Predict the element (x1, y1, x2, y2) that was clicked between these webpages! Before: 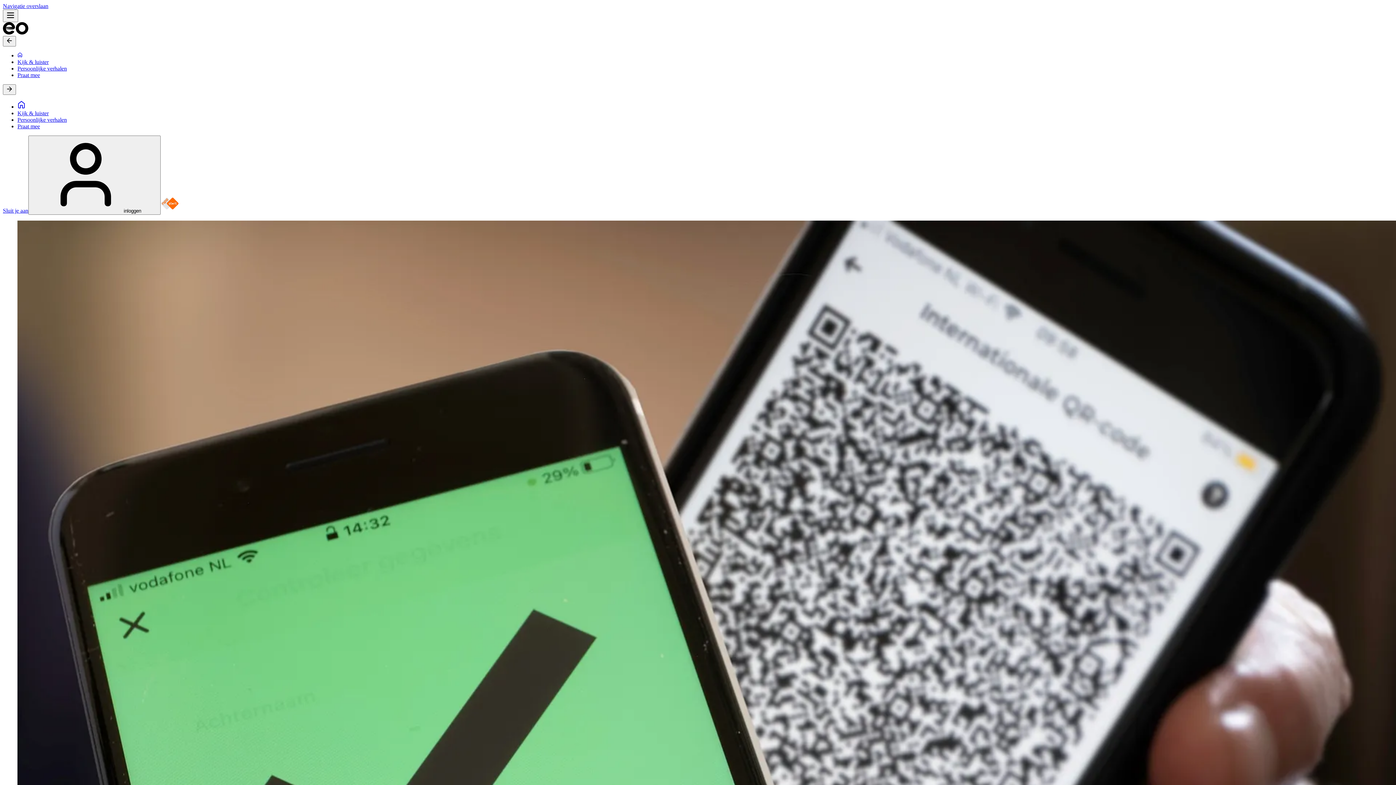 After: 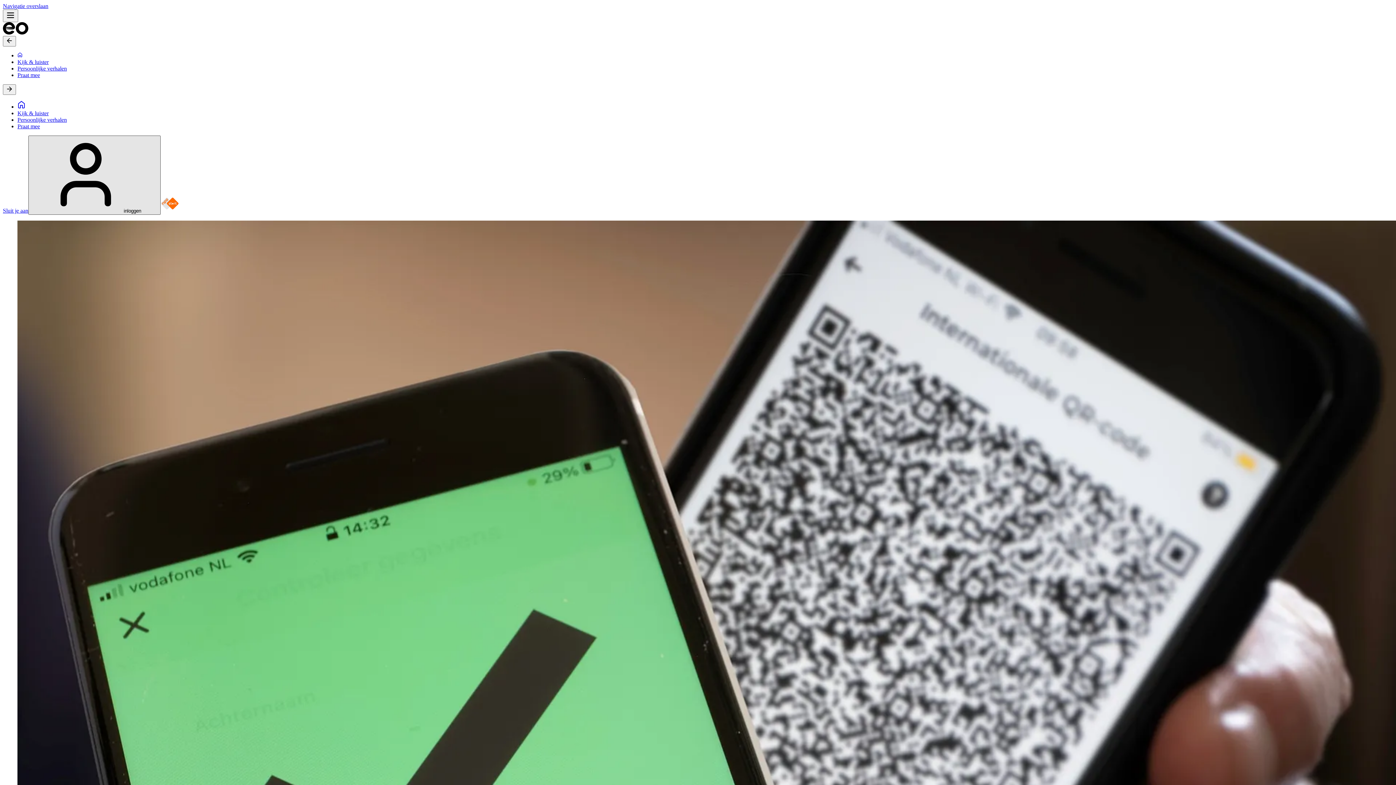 Action: label: Accountvenster openen bbox: (28, 135, 160, 214)